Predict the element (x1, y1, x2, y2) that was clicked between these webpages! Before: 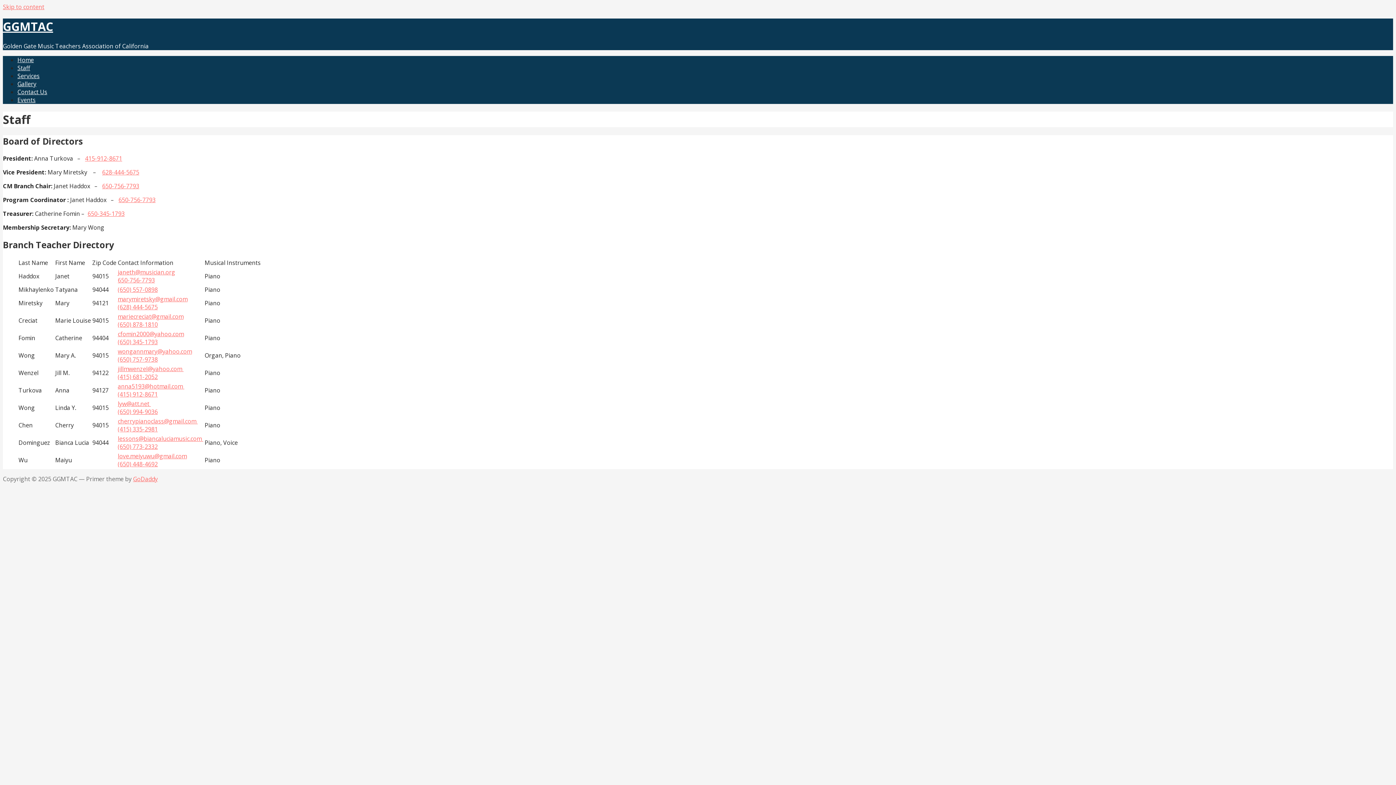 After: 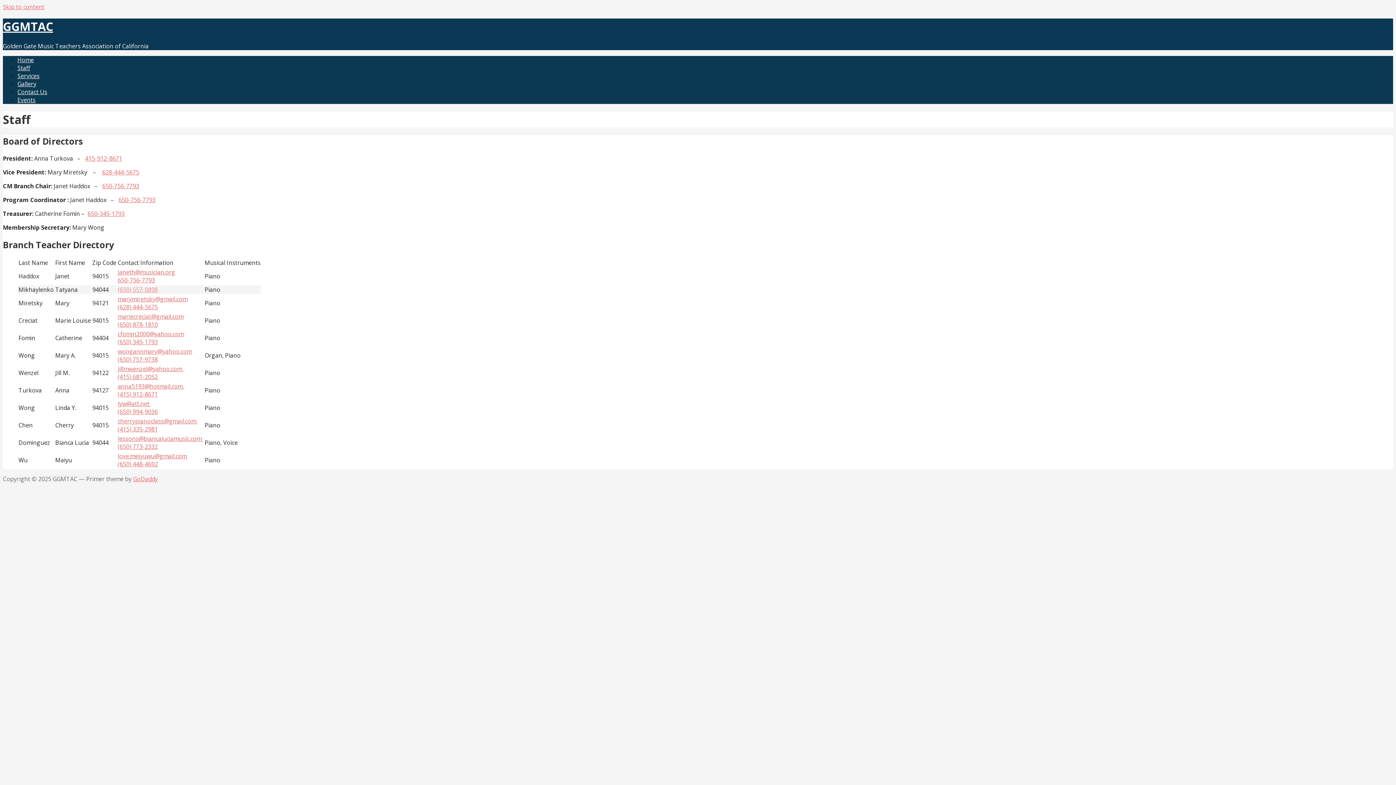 Action: bbox: (117, 285, 157, 293) label: (650) 557-0898